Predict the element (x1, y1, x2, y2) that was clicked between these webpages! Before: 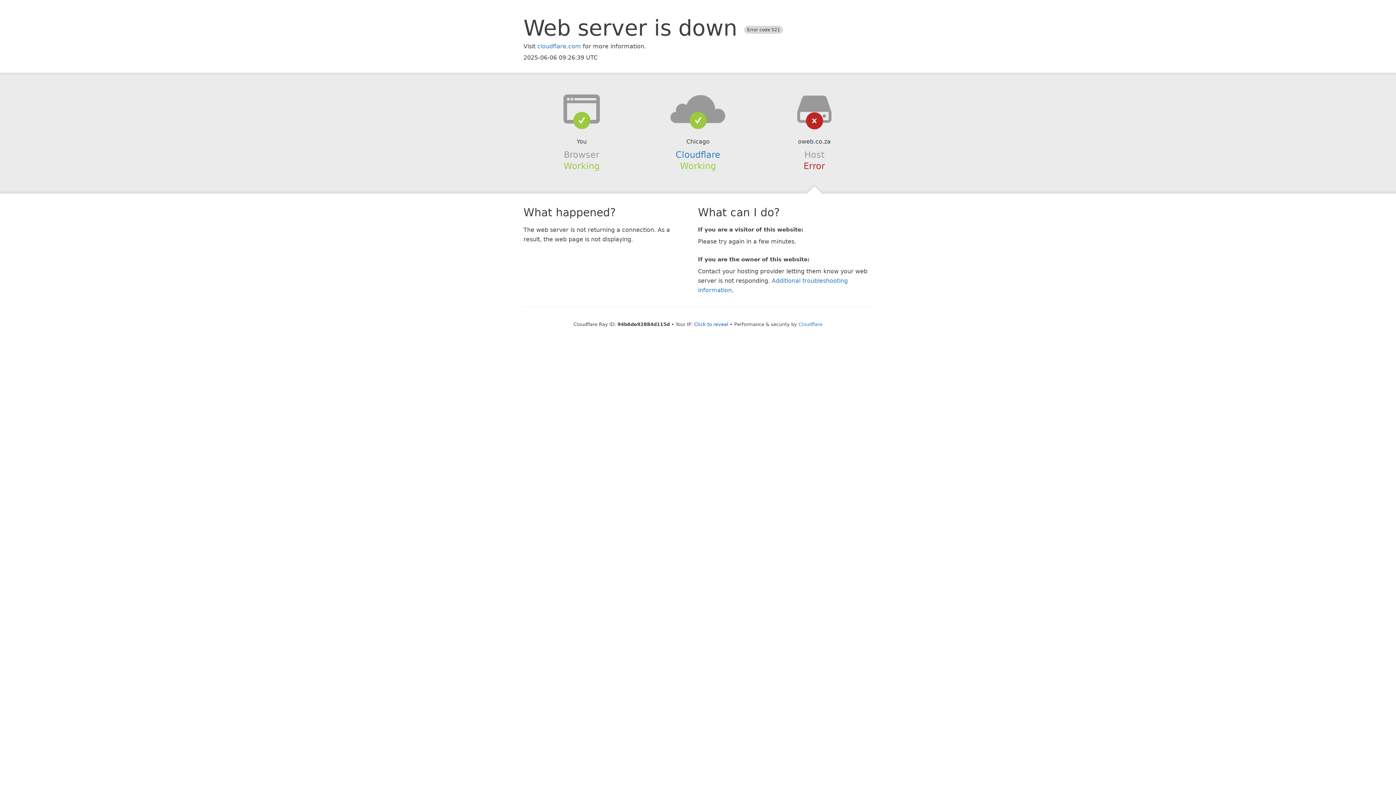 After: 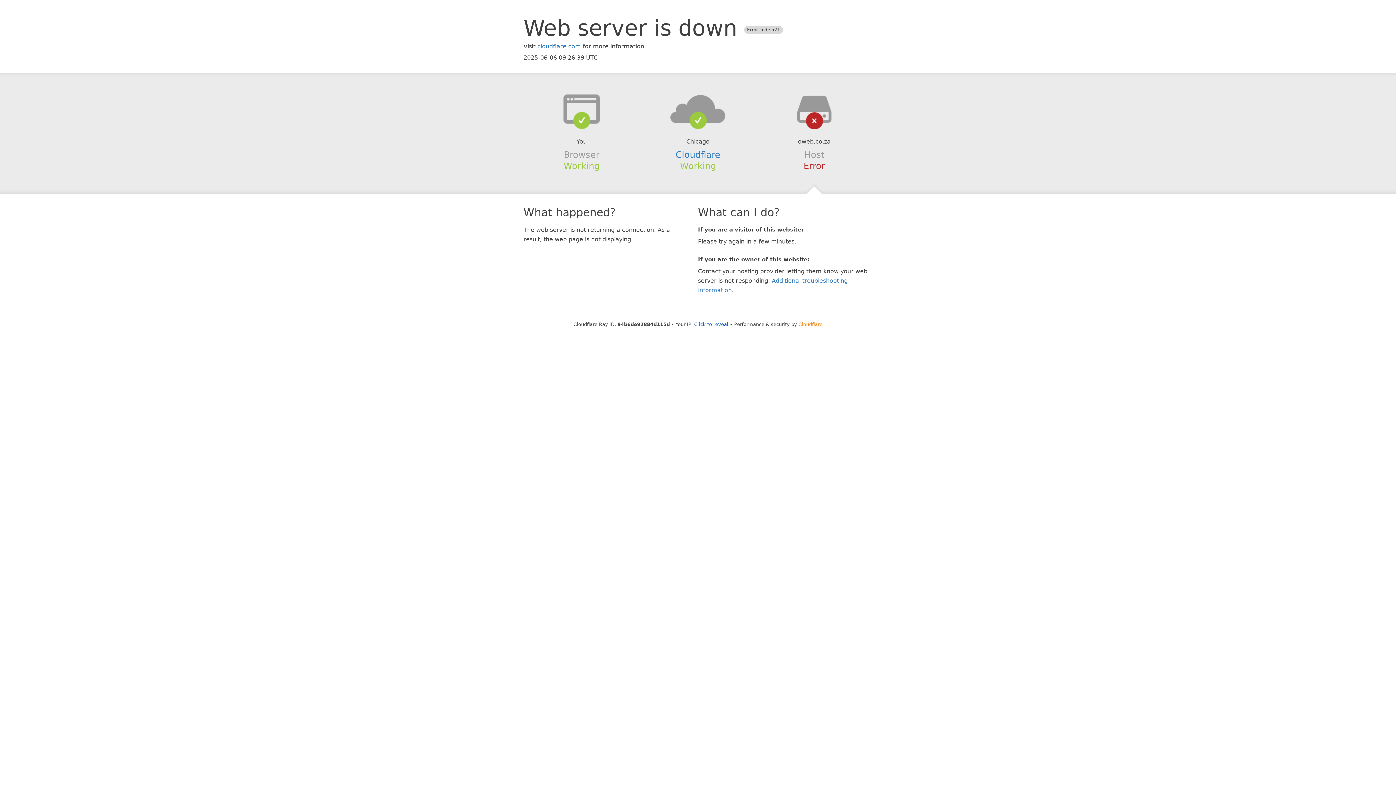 Action: label: Cloudflare bbox: (798, 321, 822, 327)